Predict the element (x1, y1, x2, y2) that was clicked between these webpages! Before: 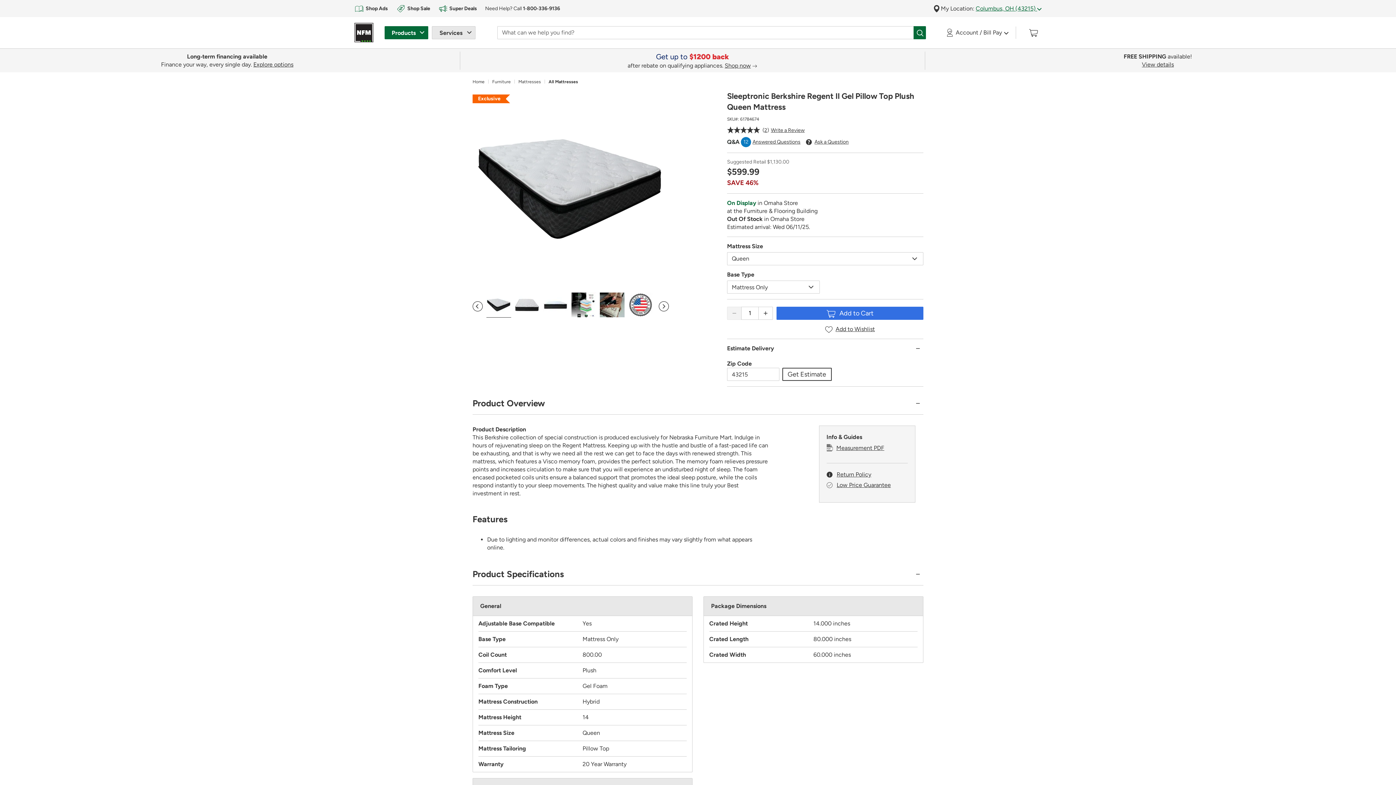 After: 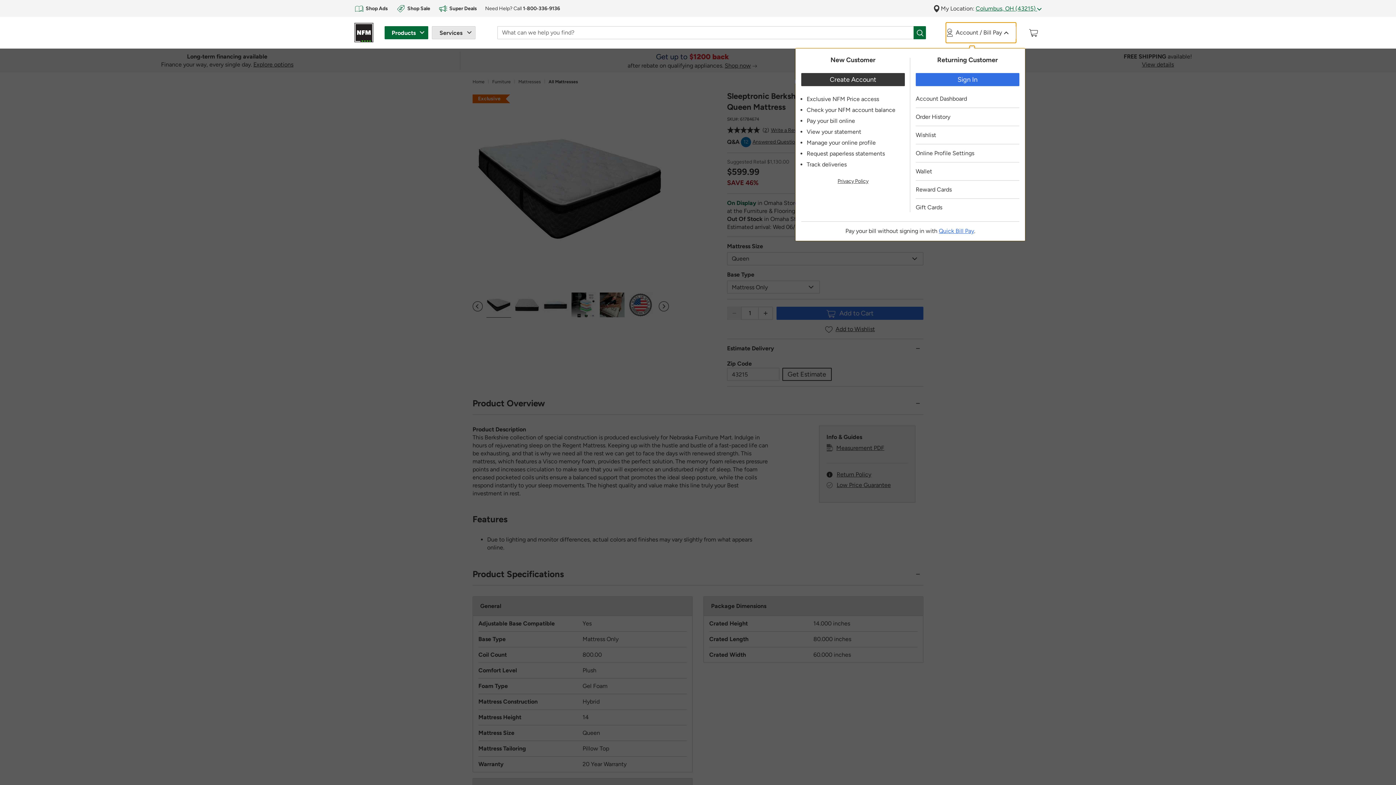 Action: bbox: (946, 22, 1016, 42) label: Account / Bill Pay